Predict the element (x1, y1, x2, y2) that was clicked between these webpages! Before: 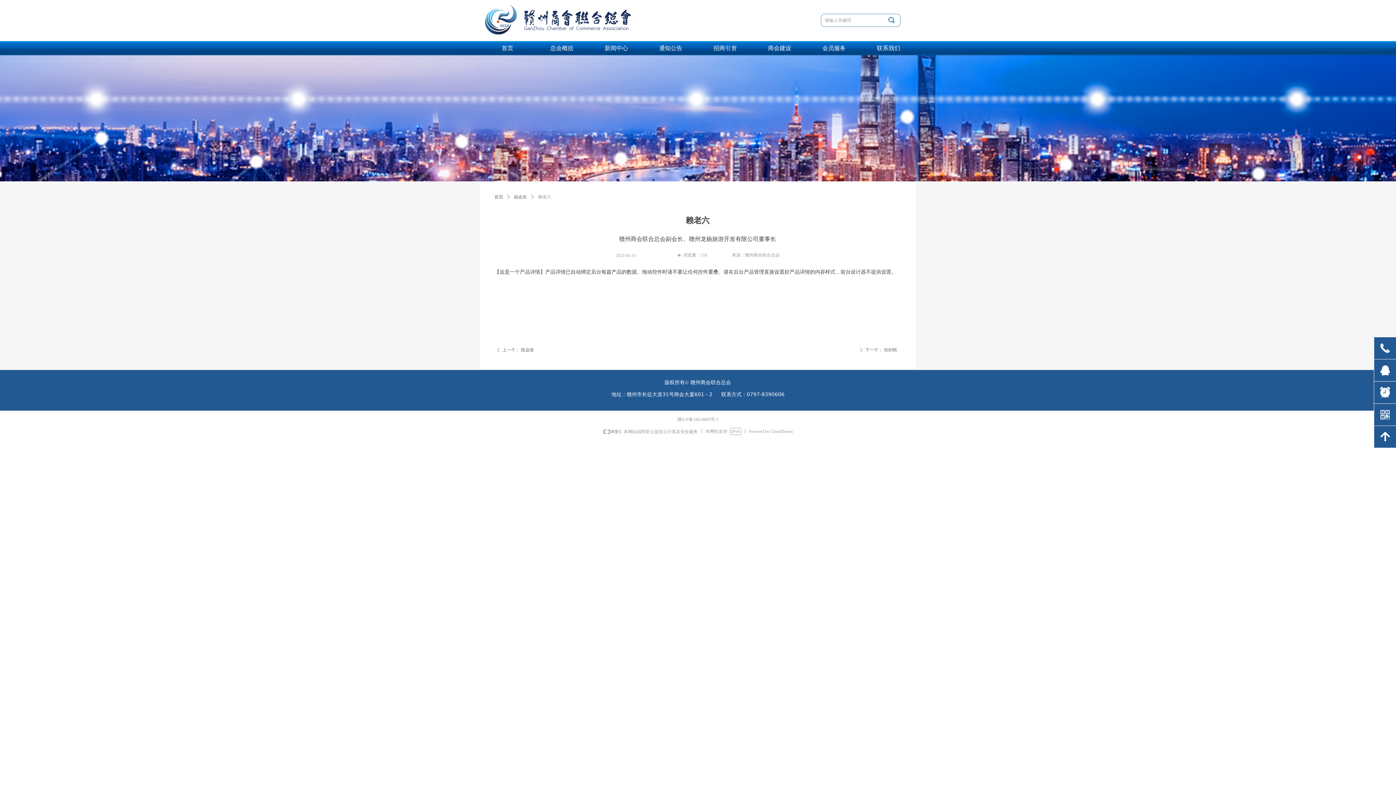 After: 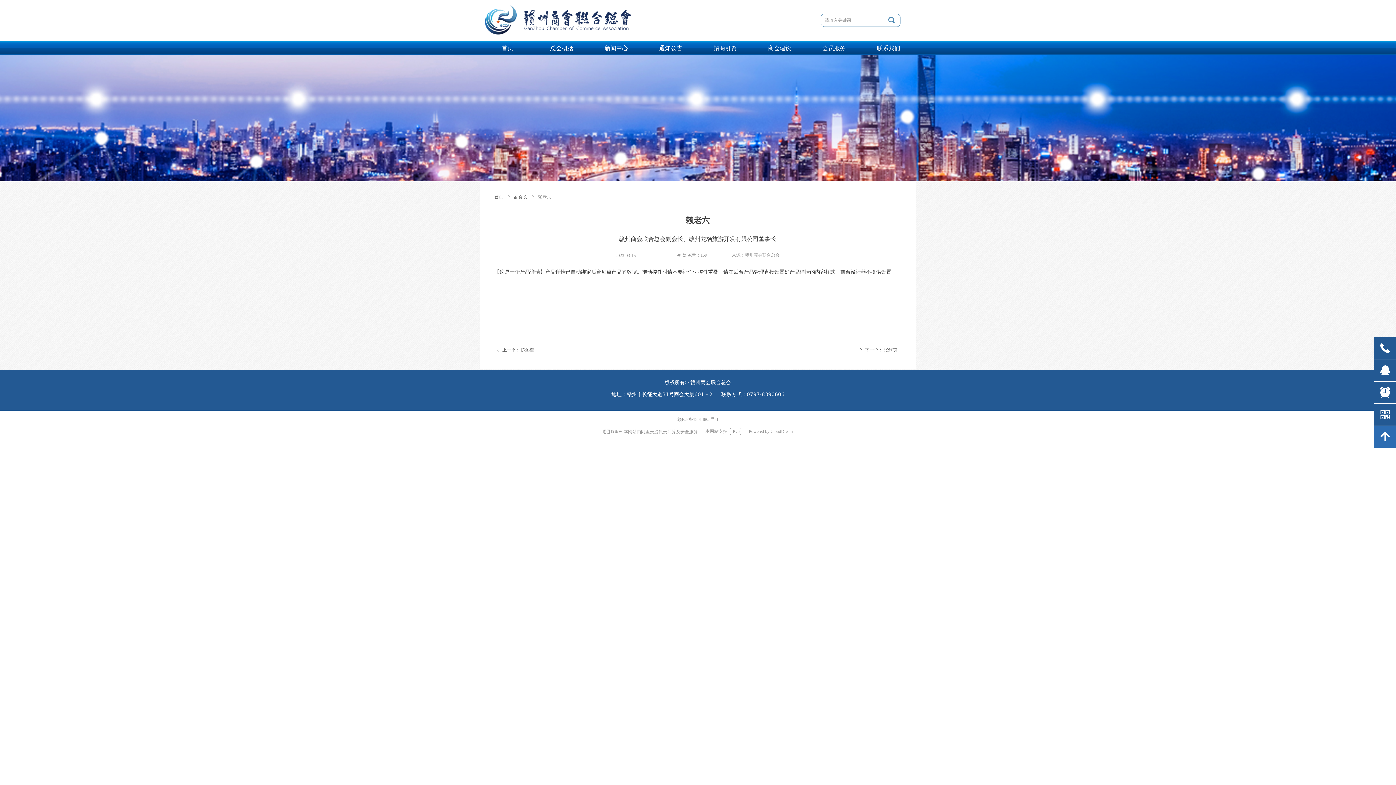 Action: bbox: (1374, 426, 1396, 448) label: 녕